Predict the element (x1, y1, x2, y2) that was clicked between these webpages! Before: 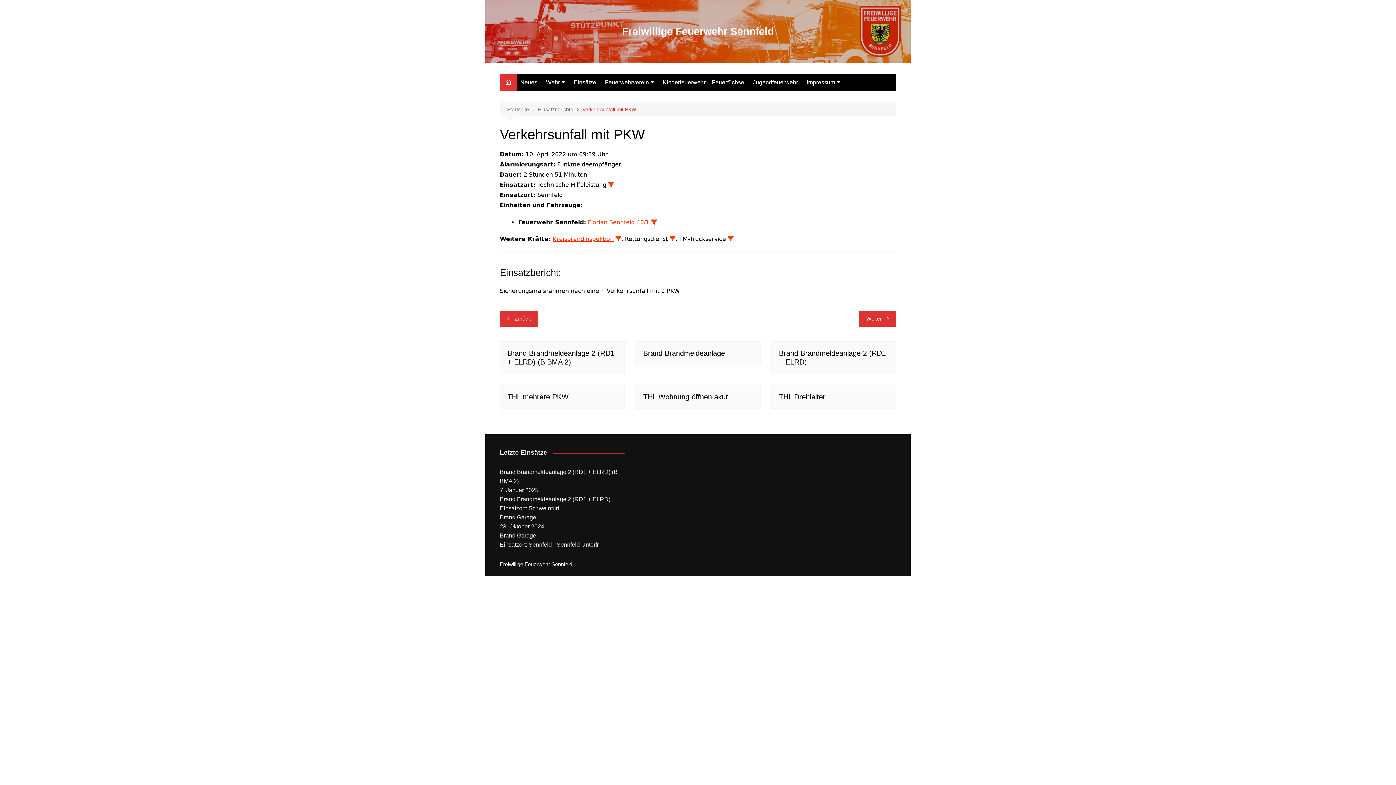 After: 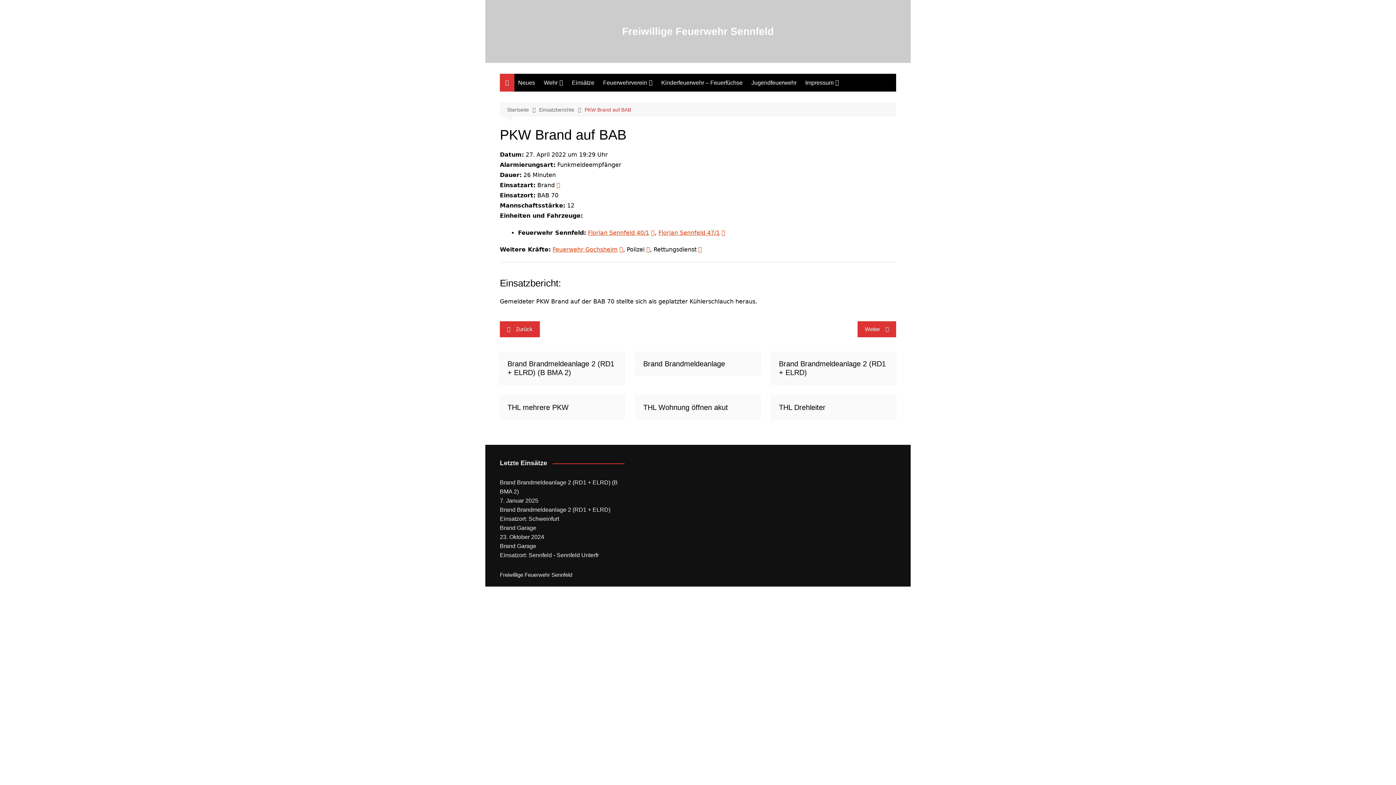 Action: bbox: (859, 310, 896, 326) label: Weiter